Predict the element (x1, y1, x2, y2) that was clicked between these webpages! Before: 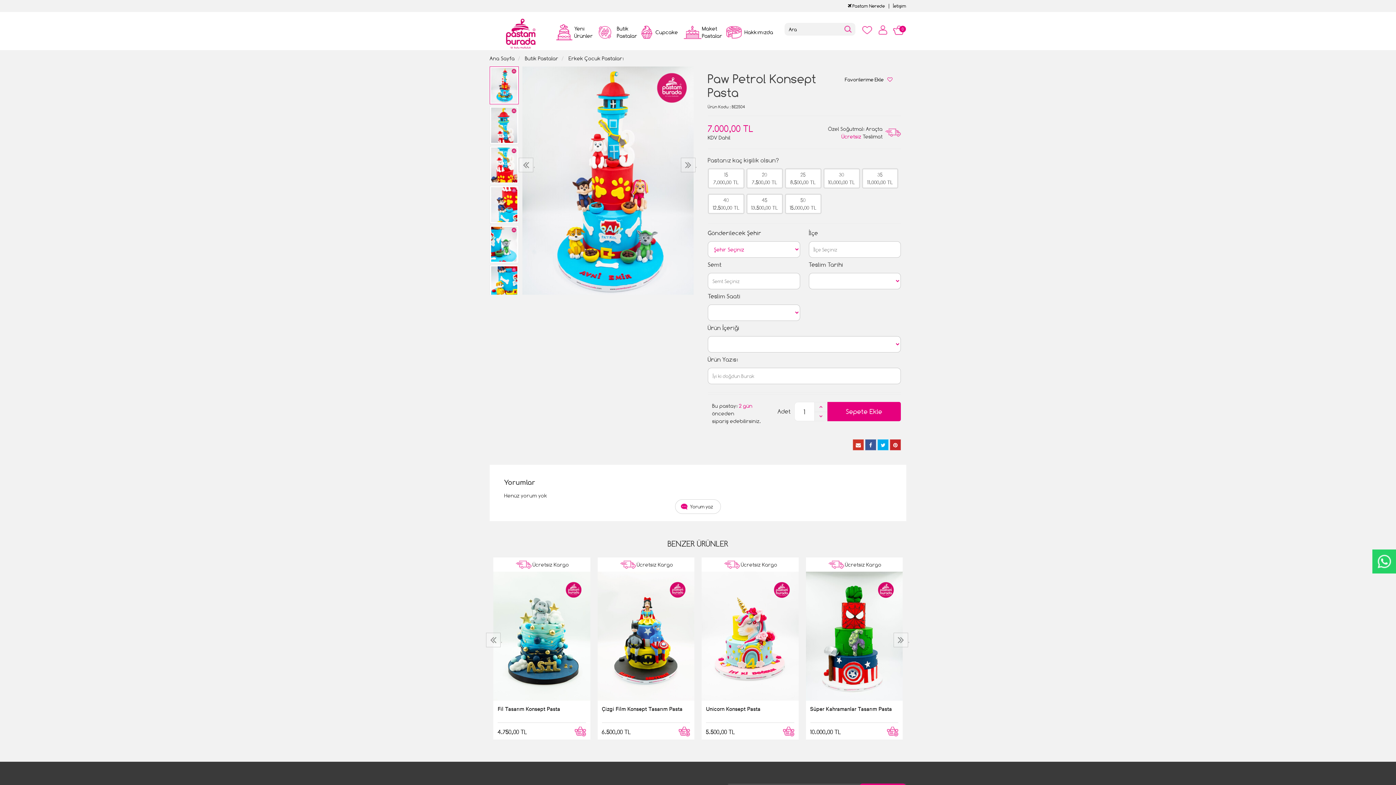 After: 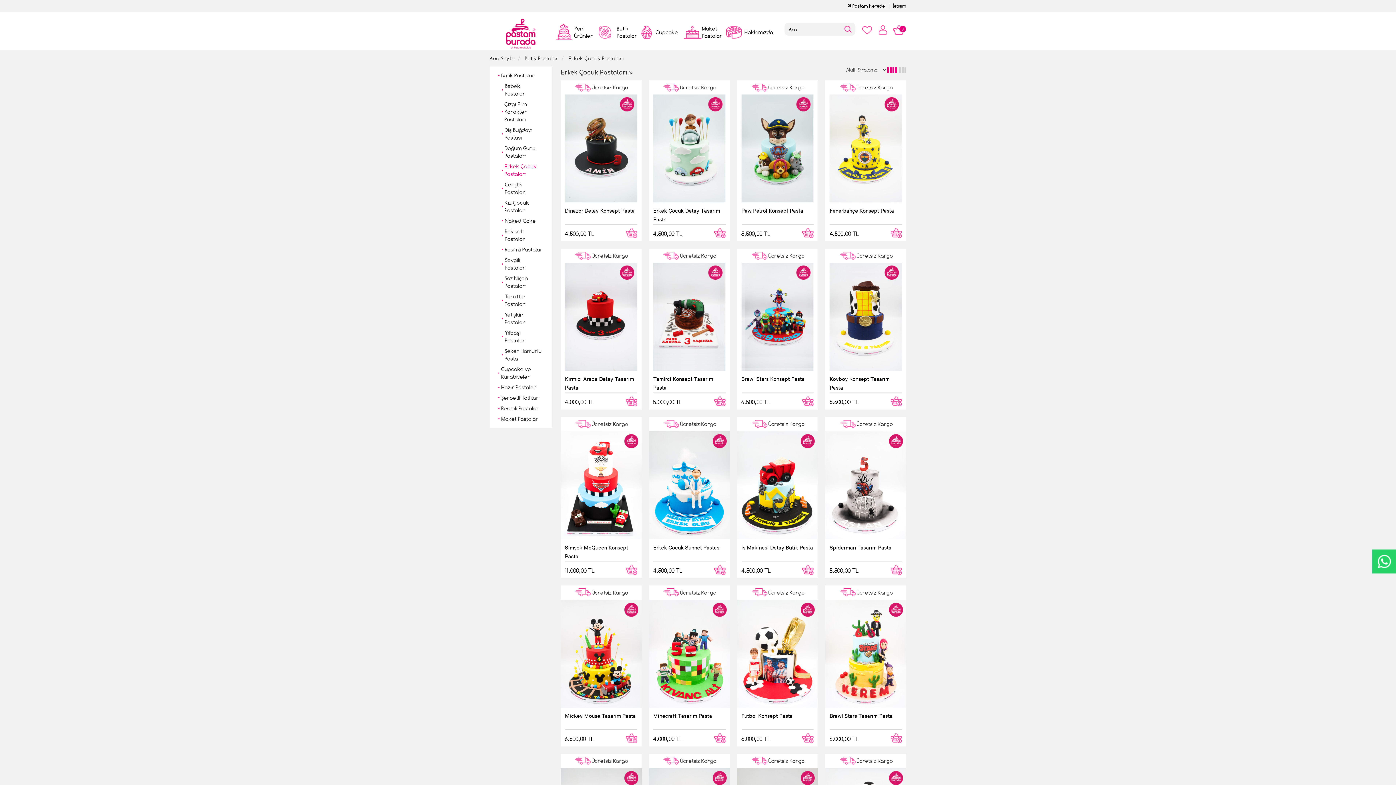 Action: bbox: (568, 55, 624, 61) label: Erkek Çocuk Pastaları